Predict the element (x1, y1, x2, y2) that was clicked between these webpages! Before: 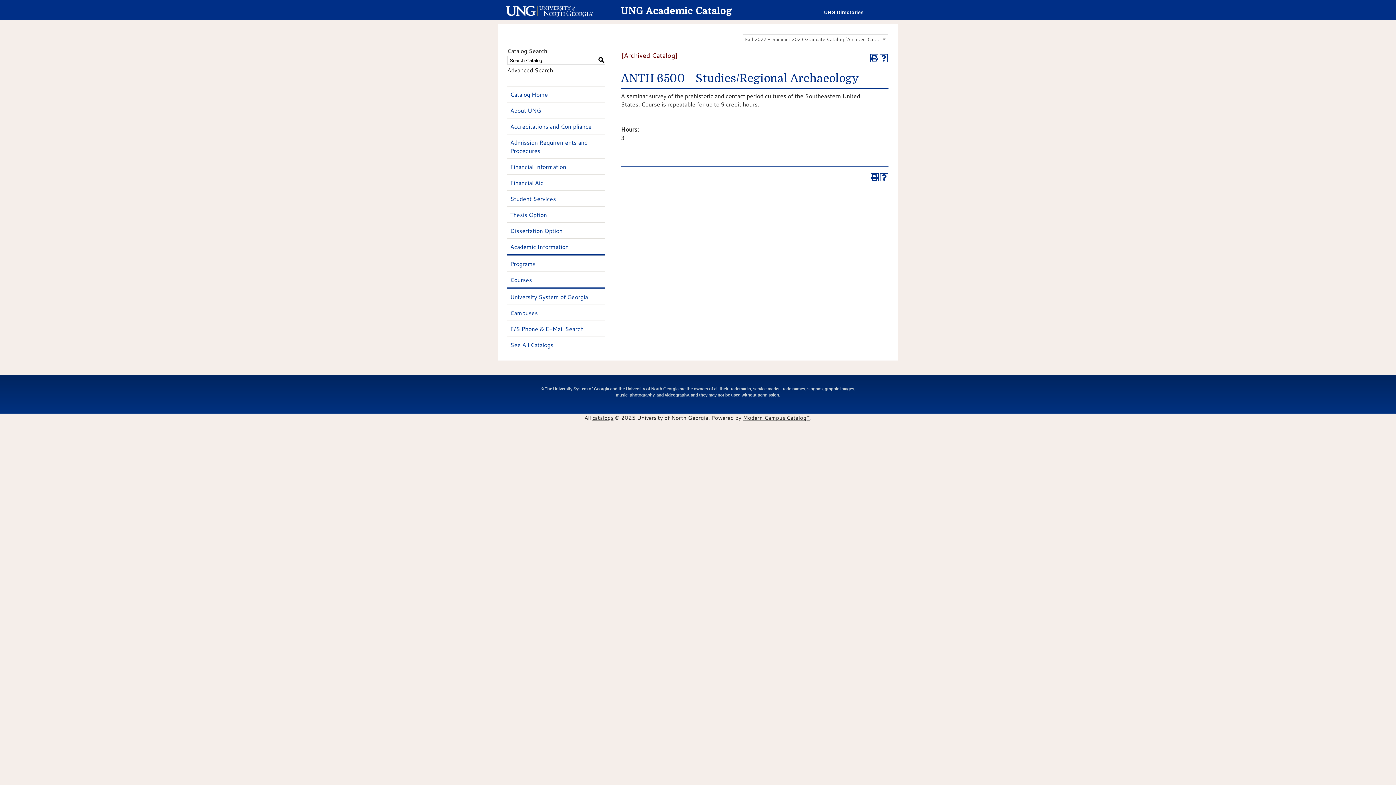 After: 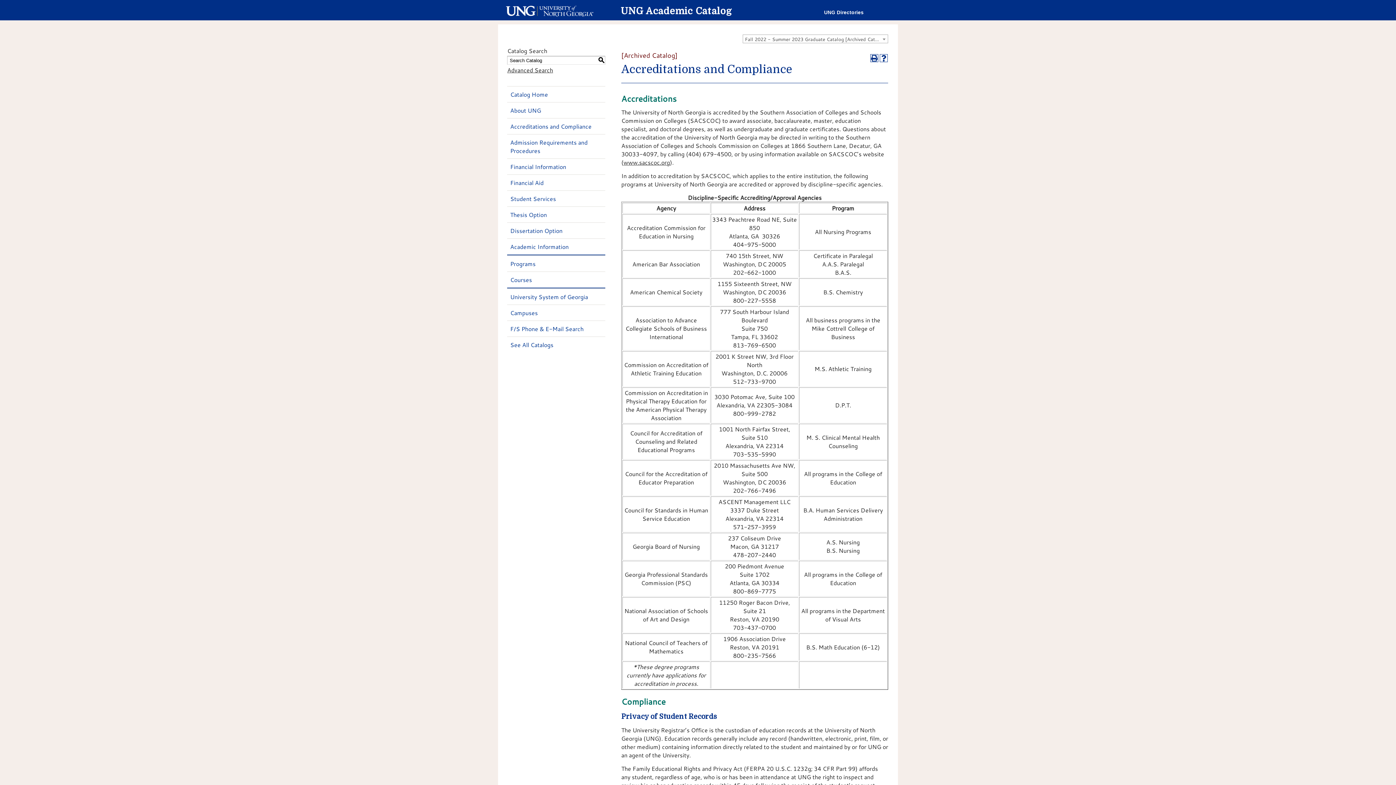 Action: bbox: (507, 118, 605, 134) label: Accreditations and Compliance